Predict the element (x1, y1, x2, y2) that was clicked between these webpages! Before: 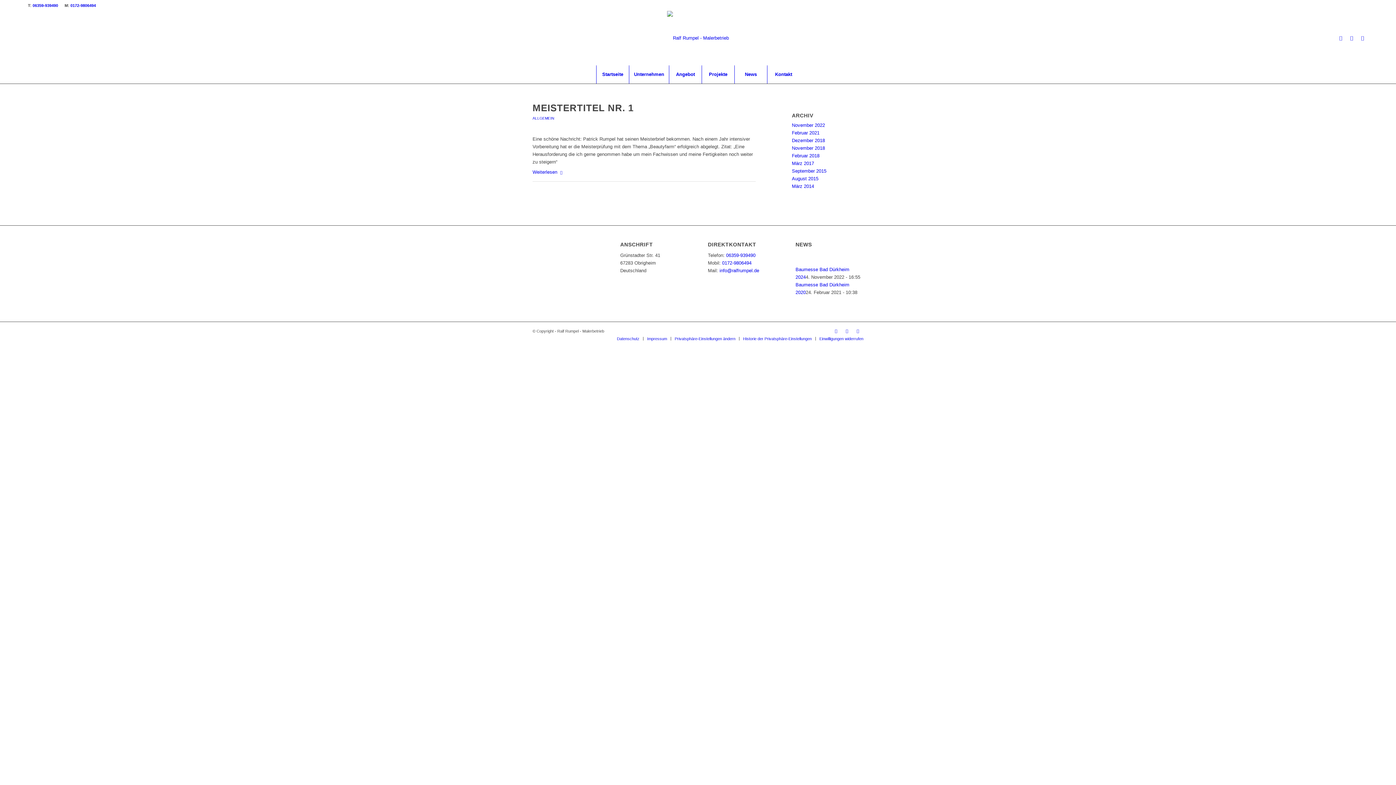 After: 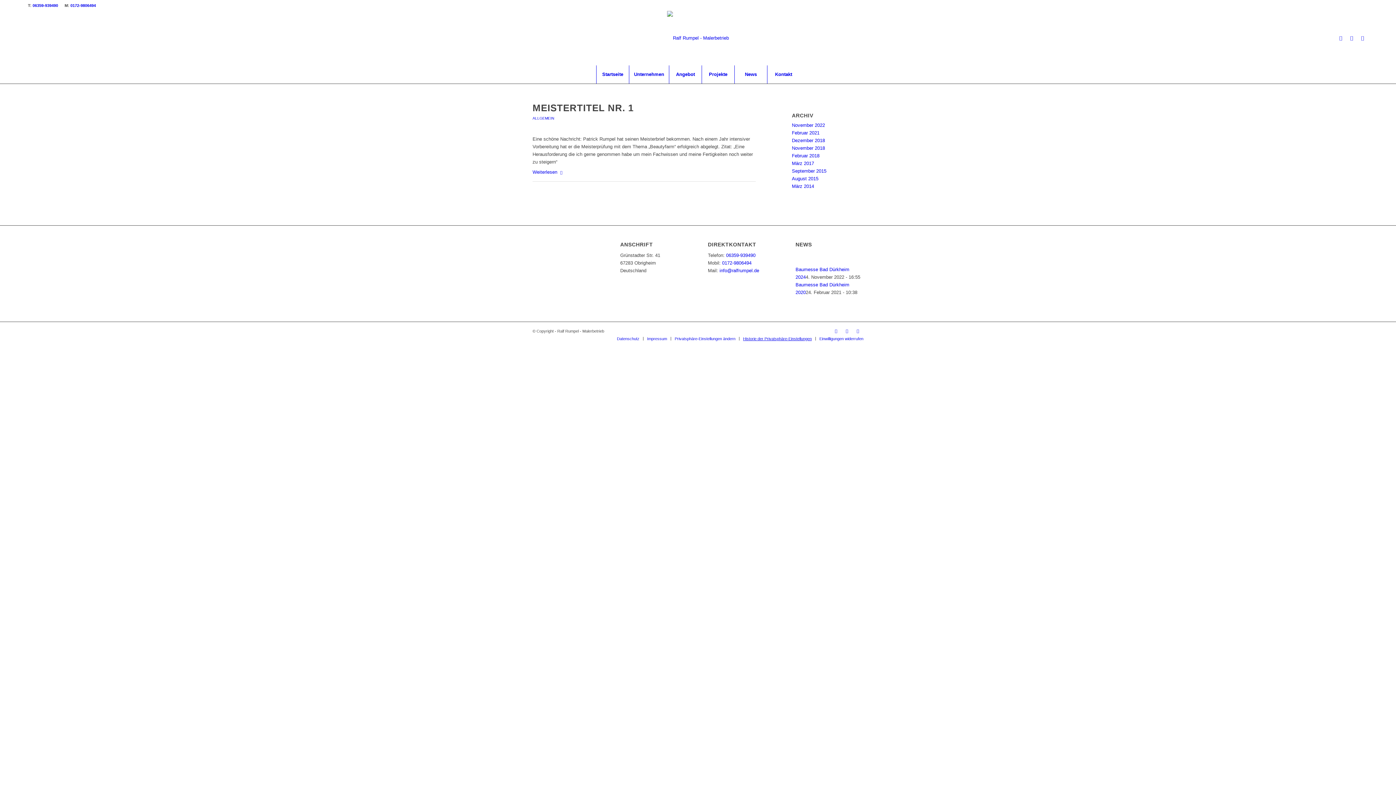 Action: bbox: (743, 336, 812, 340) label: Historie der Privatsphäre-Einstellungen